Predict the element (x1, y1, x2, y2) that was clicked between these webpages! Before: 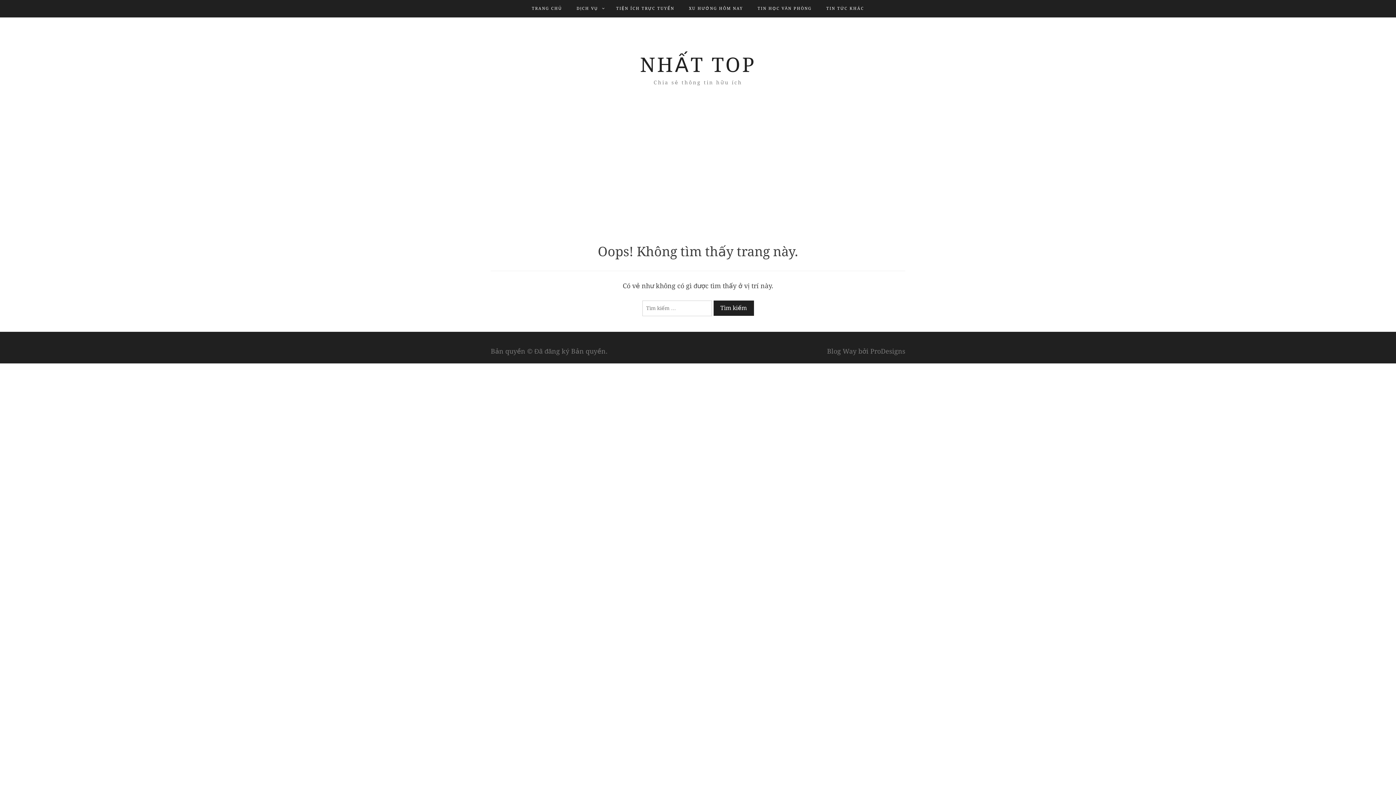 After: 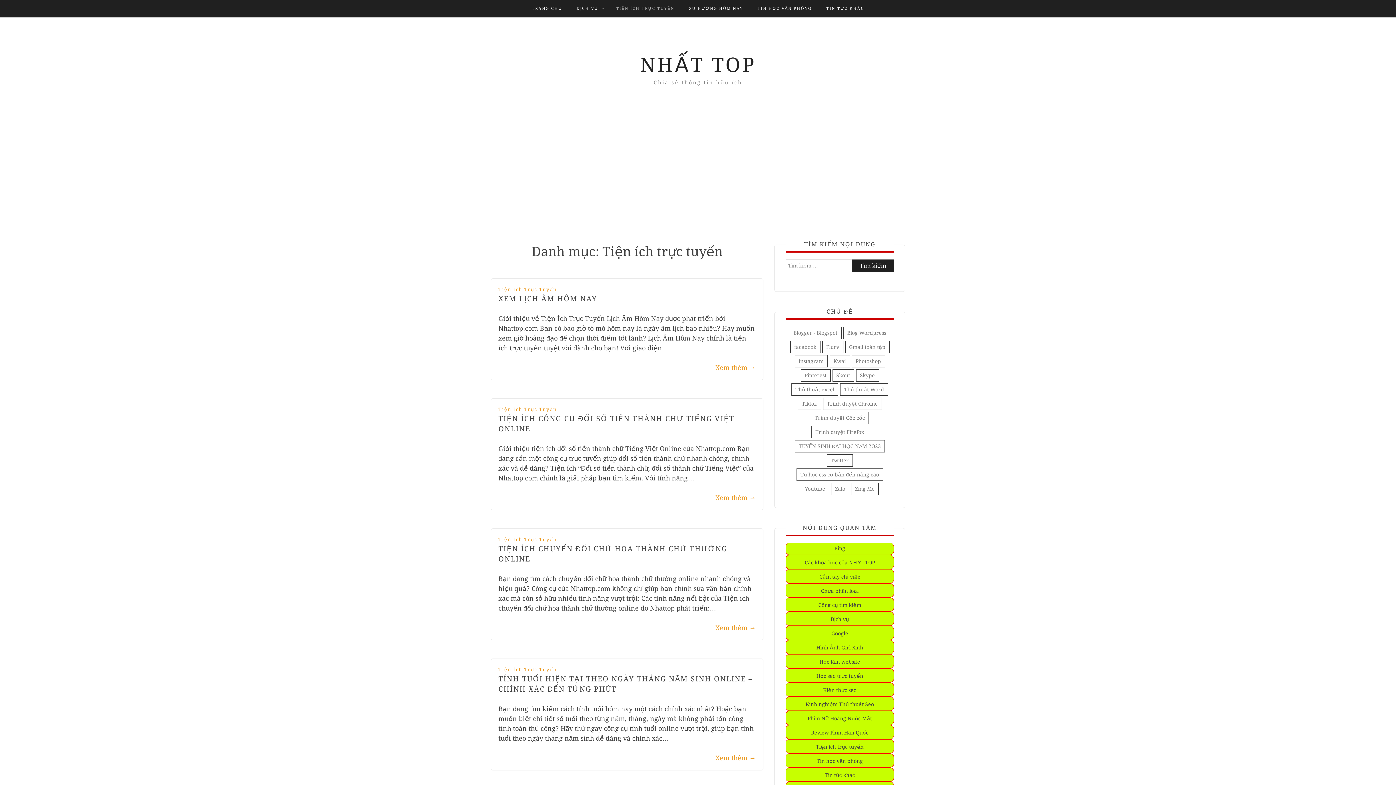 Action: bbox: (616, 0, 674, 17) label: TIỆN ÍCH TRỰC TUYẾN